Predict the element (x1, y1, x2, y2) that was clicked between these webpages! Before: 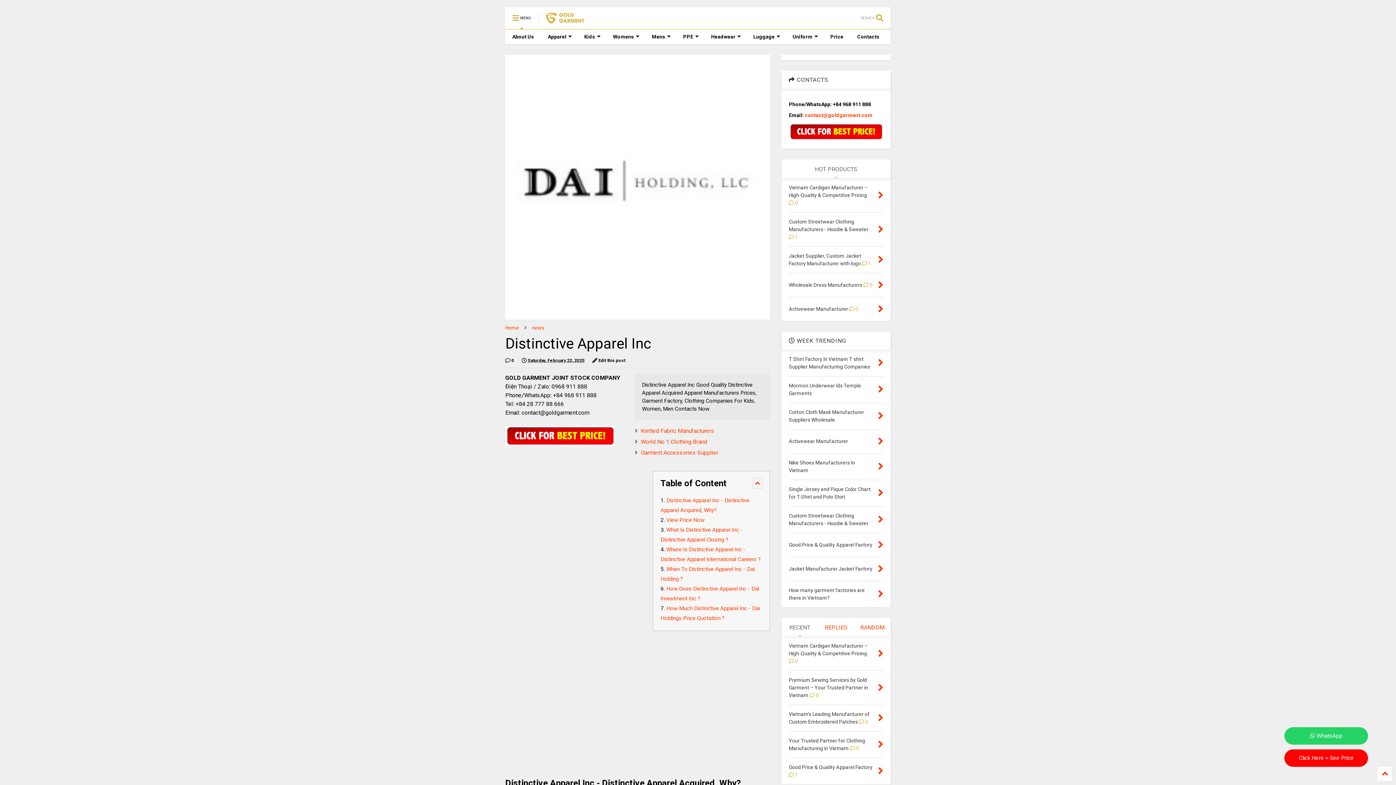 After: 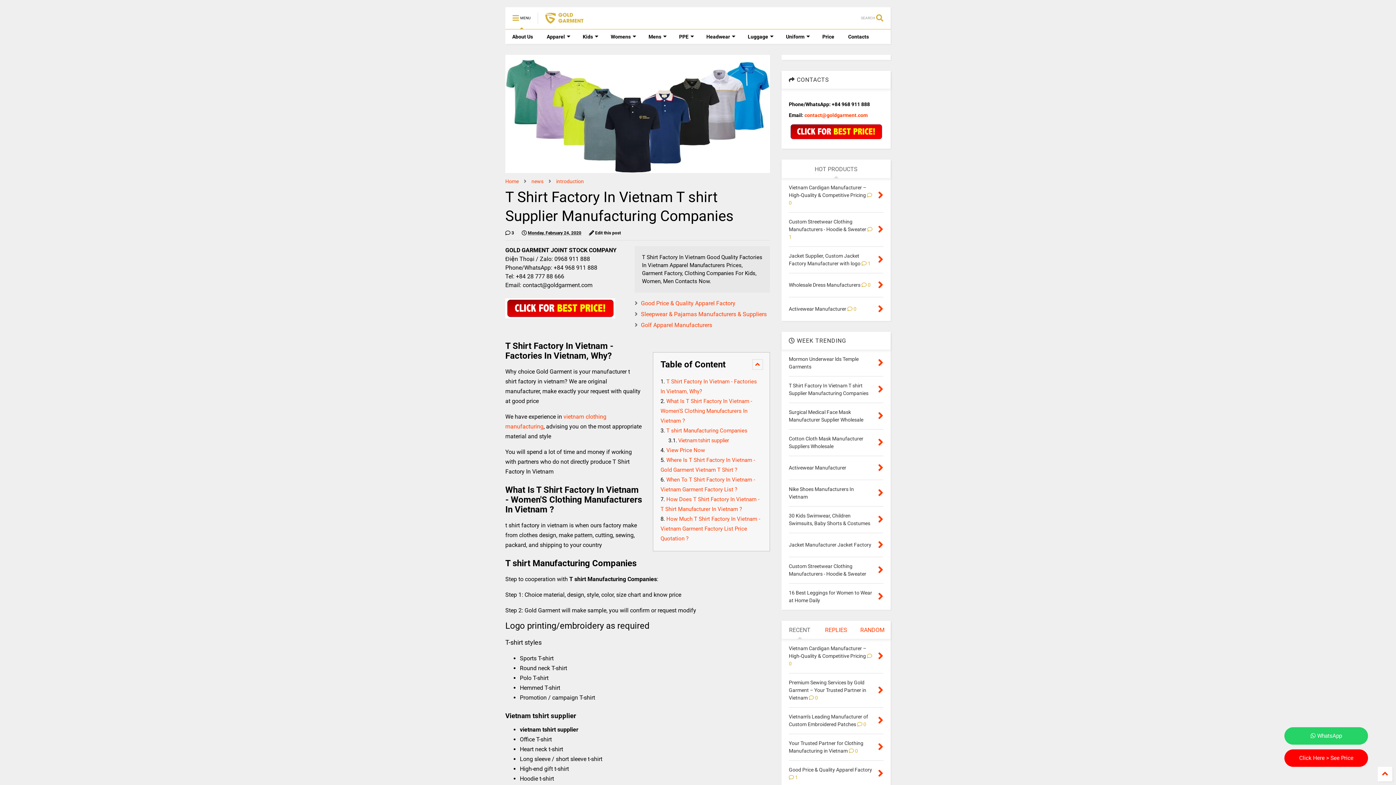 Action: bbox: (878, 356, 883, 369)